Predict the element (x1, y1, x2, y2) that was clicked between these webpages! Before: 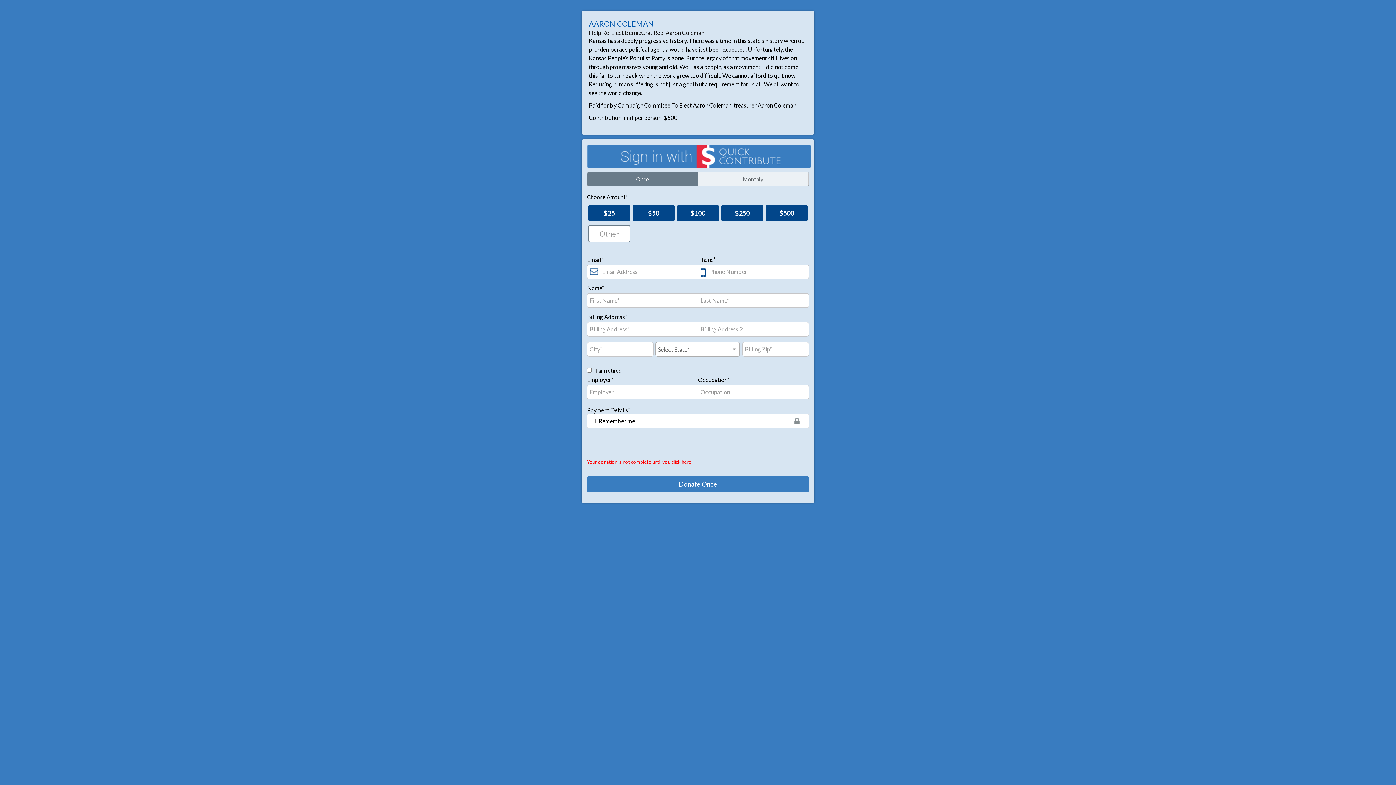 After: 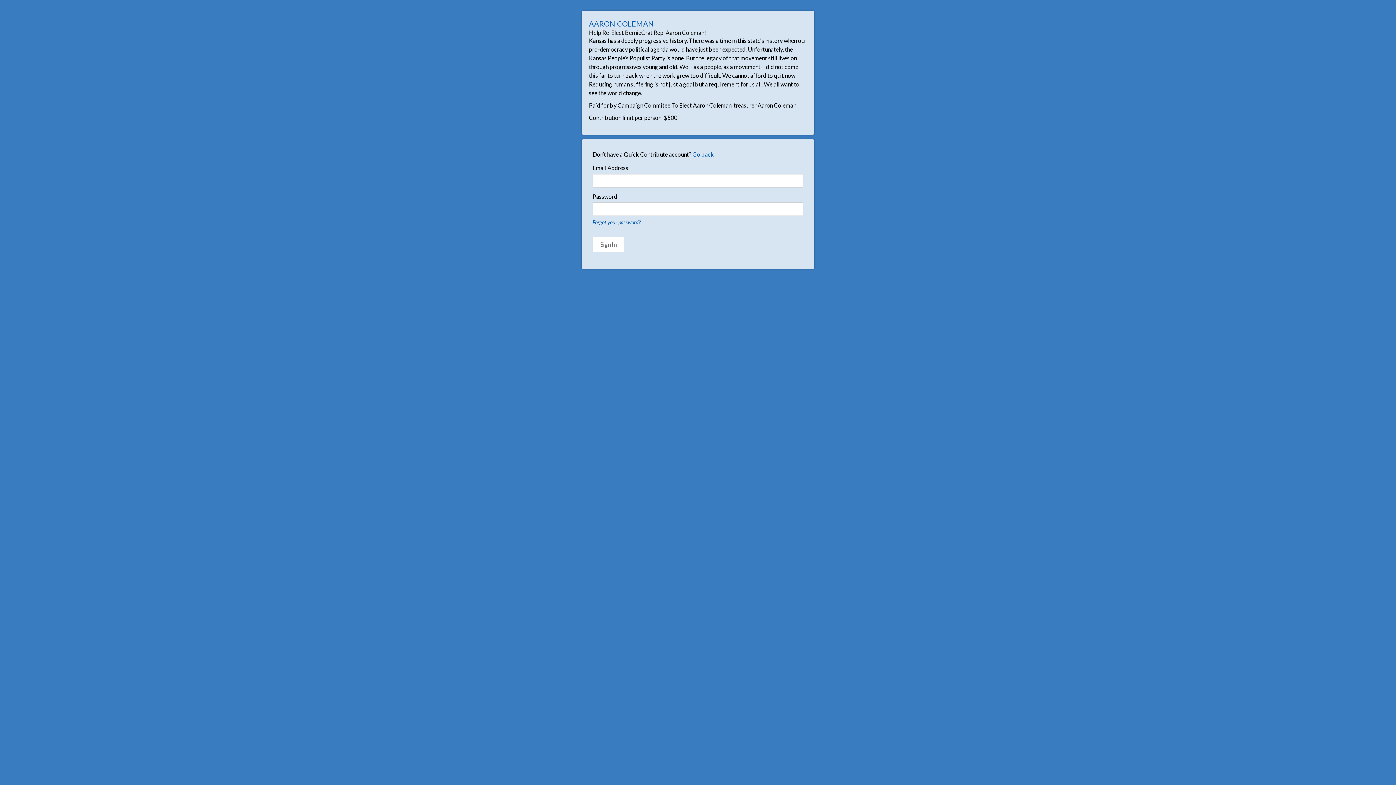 Action: bbox: (587, 144, 809, 168)